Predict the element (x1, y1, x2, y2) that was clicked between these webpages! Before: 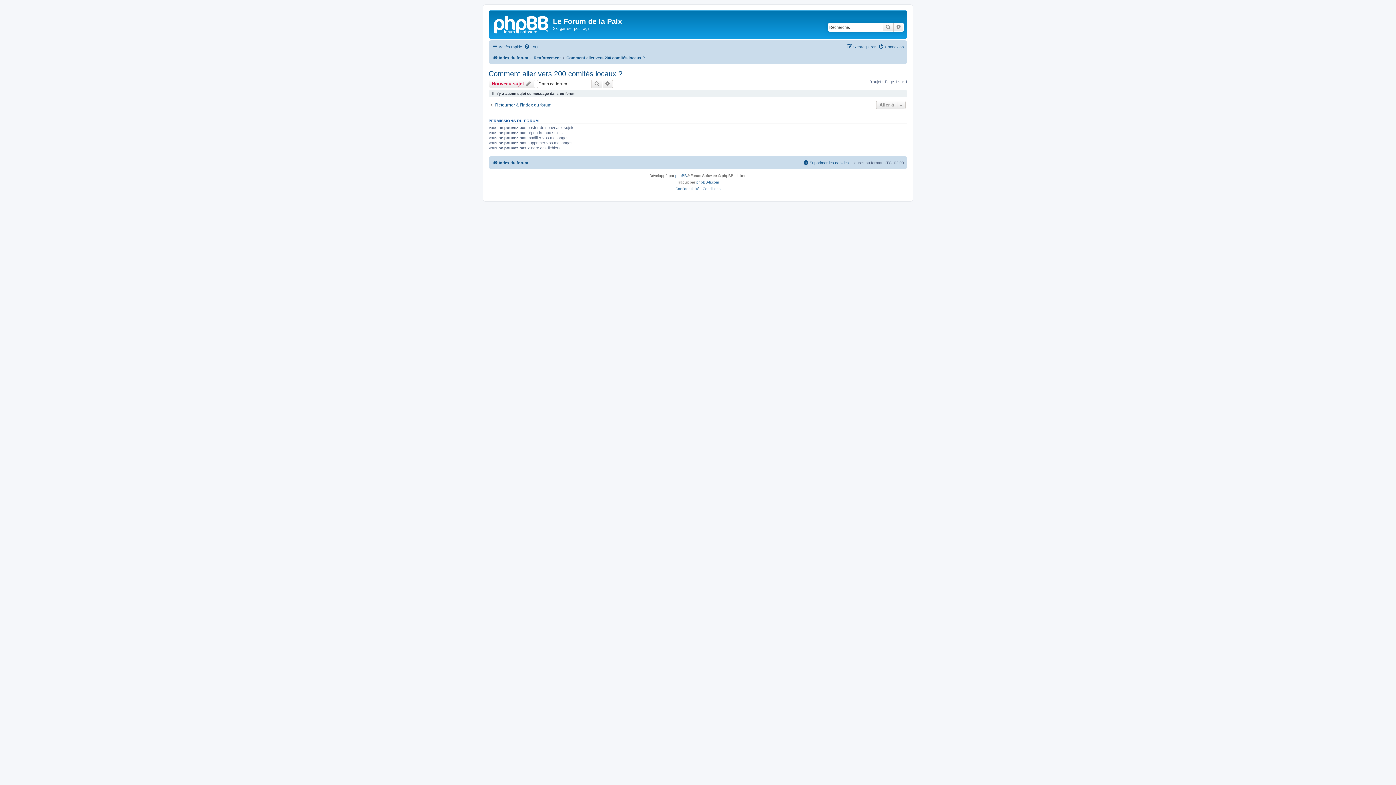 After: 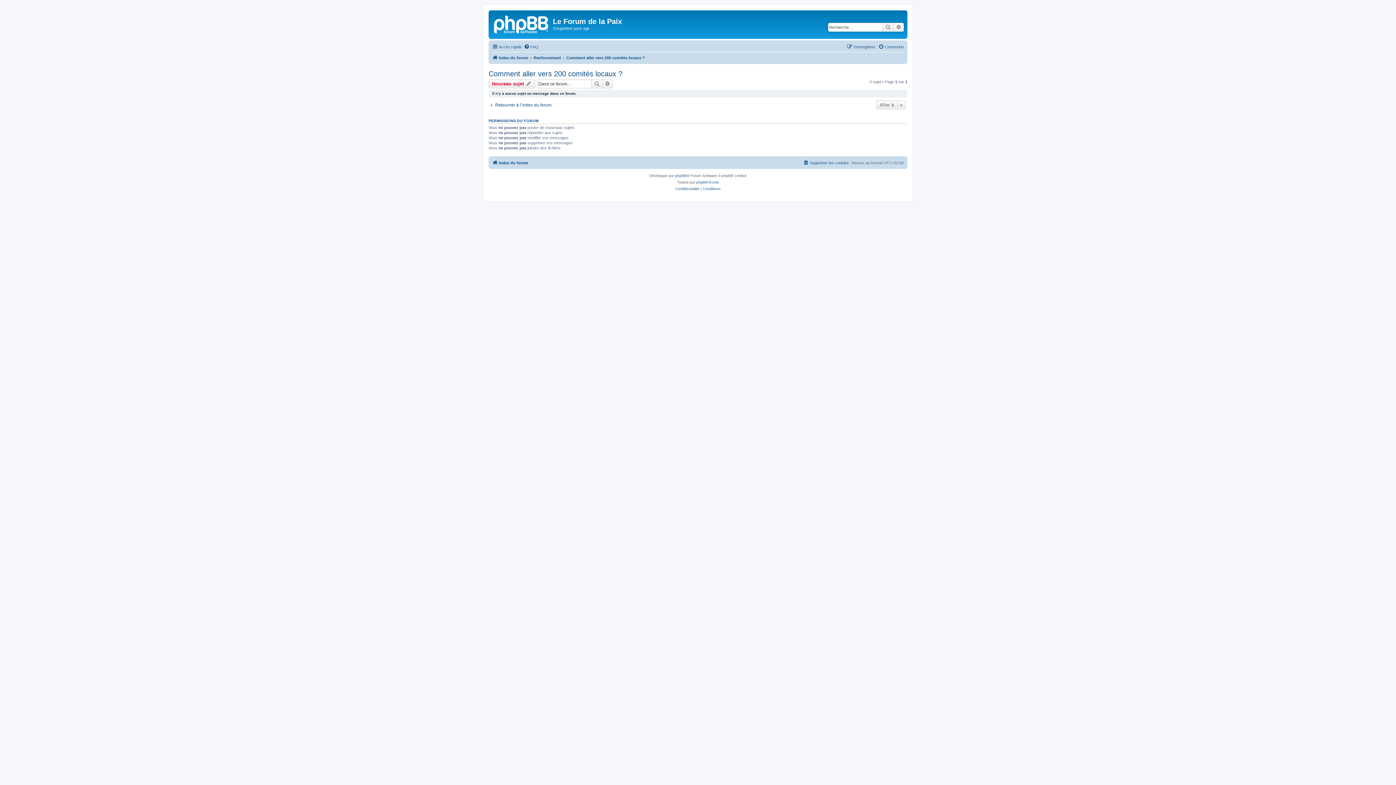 Action: label: Comment aller vers 200 comités locaux ? bbox: (488, 69, 622, 78)